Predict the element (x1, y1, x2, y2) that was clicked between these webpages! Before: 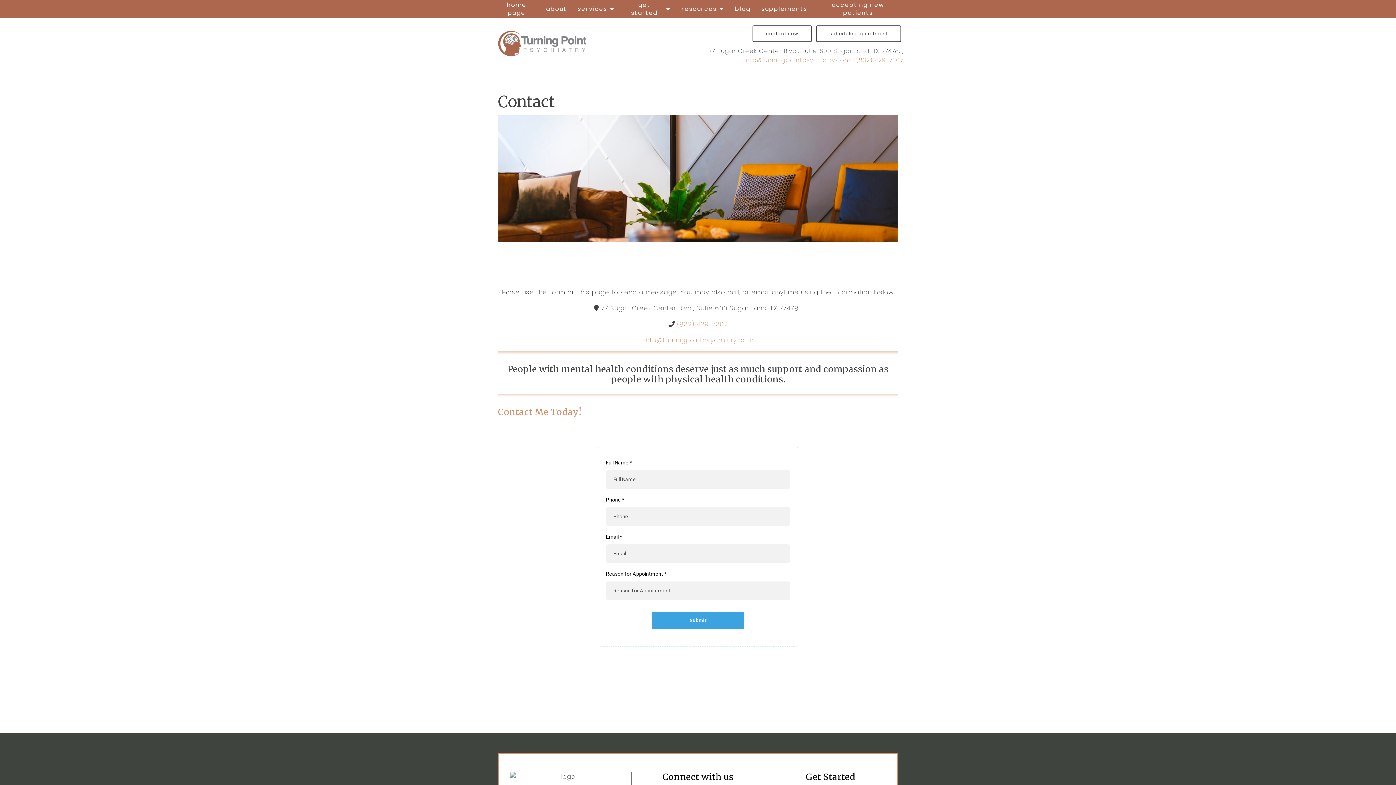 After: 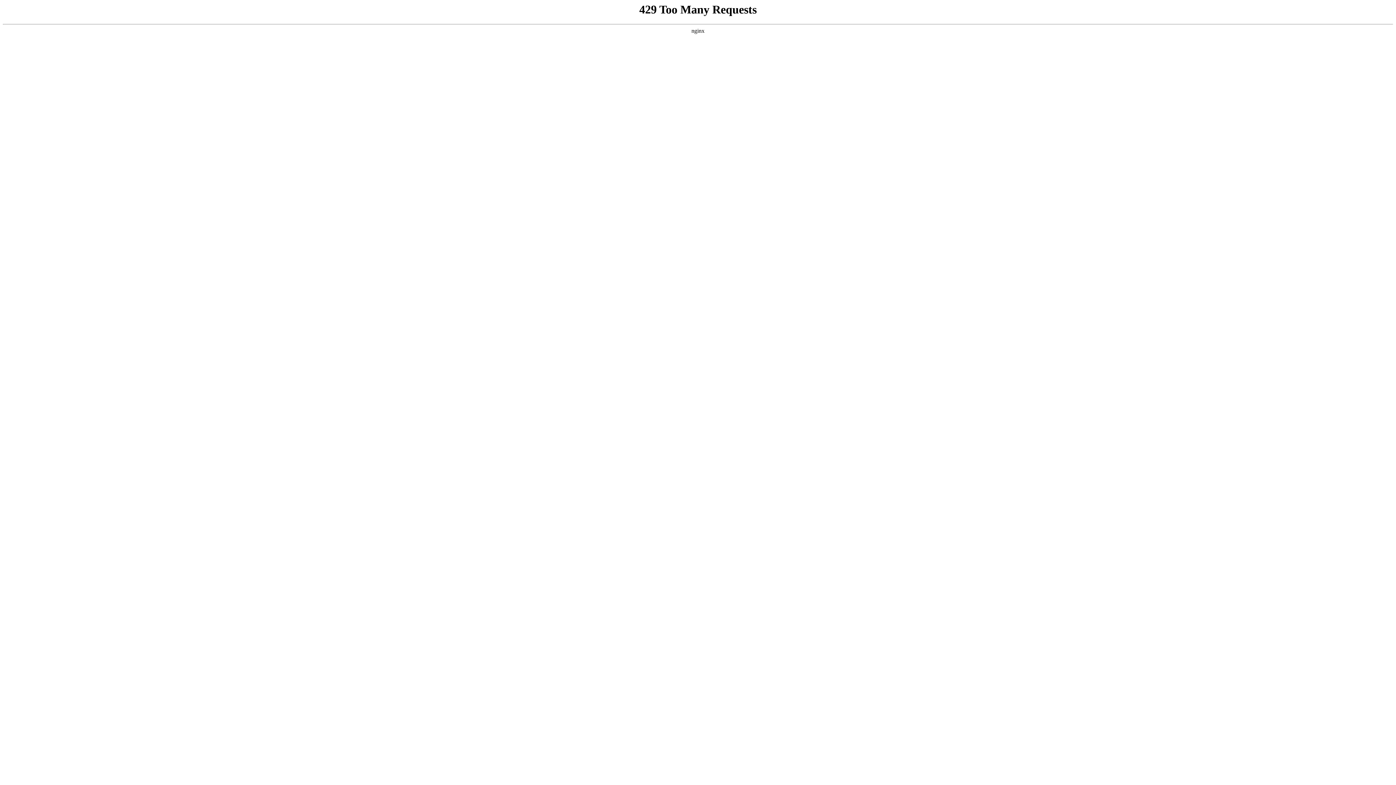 Action: label: schedule appointment bbox: (816, 25, 901, 42)